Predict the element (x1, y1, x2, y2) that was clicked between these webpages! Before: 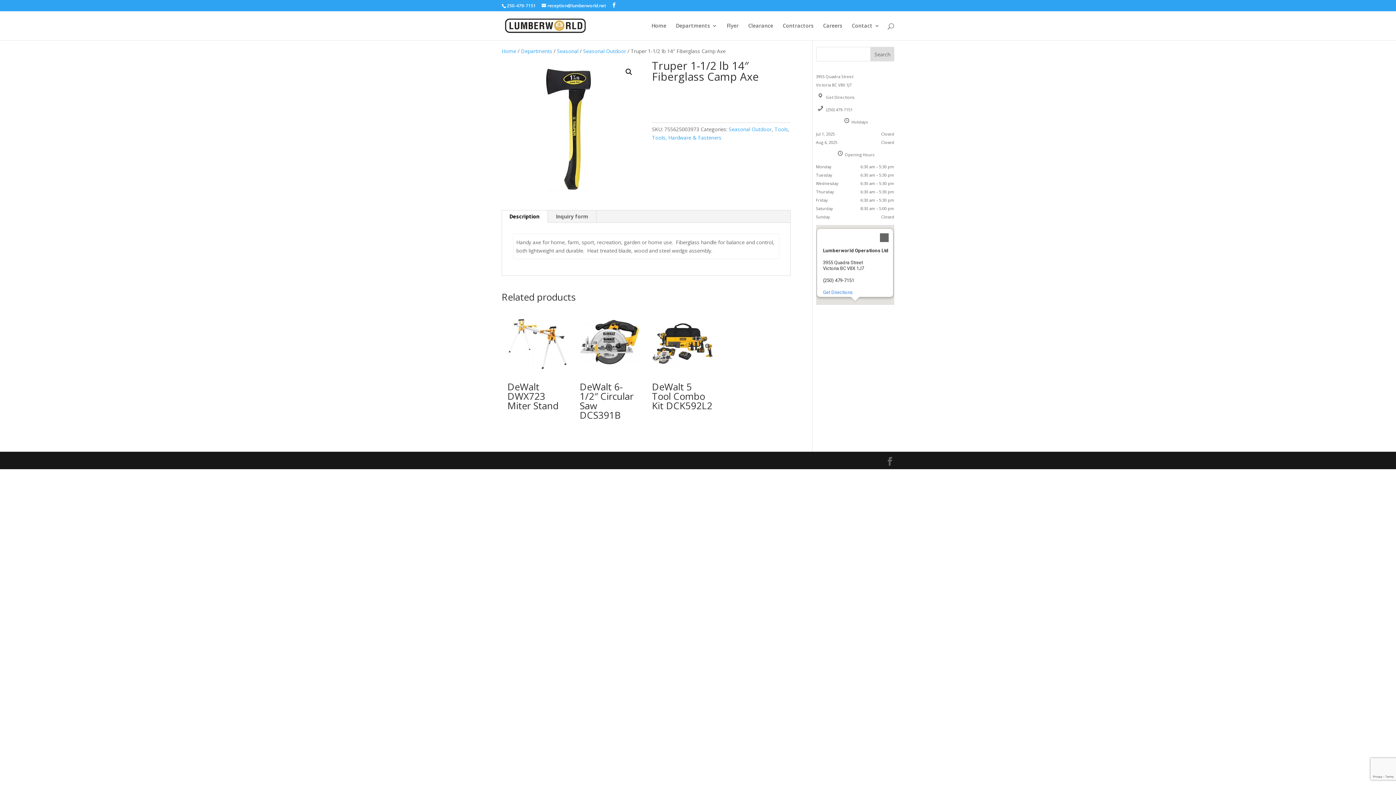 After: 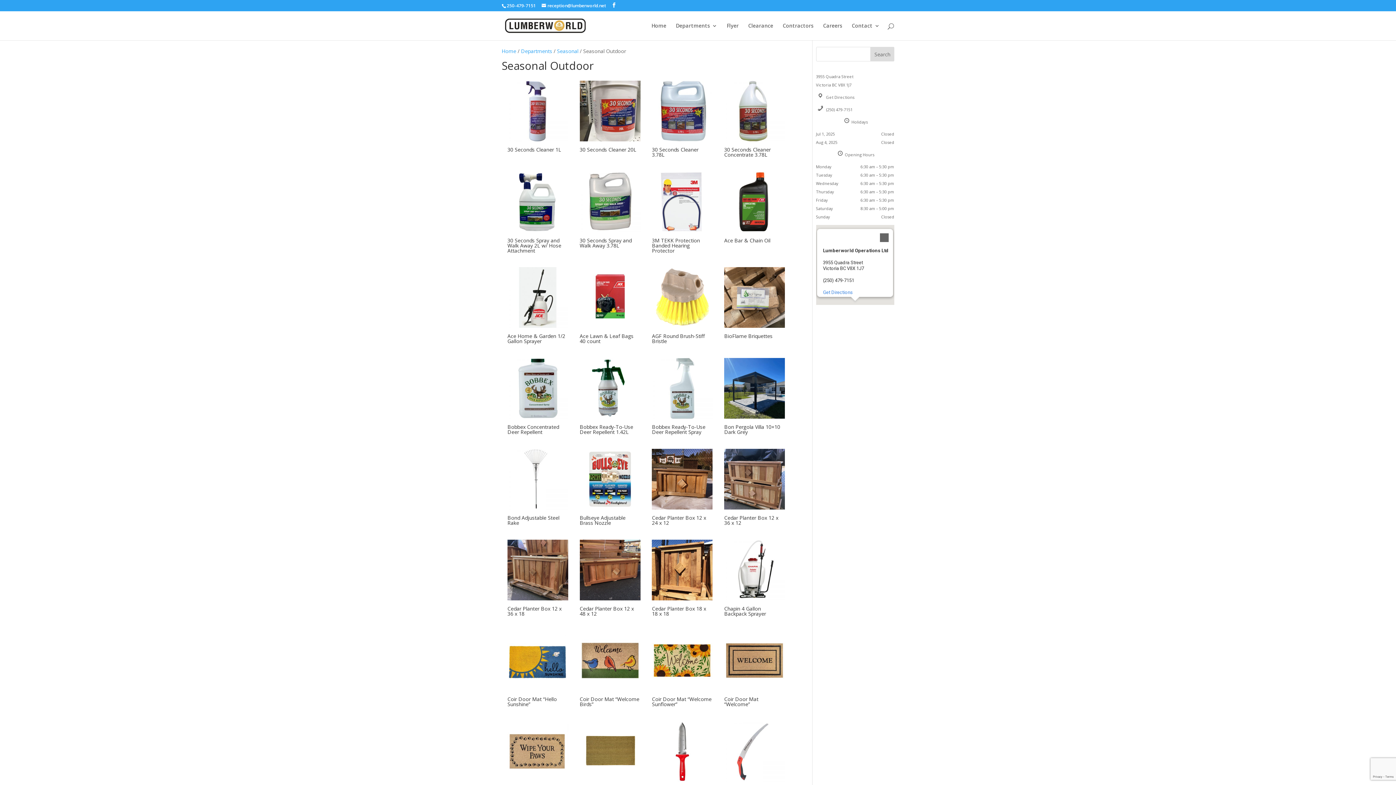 Action: label: Seasonal Outdoor bbox: (583, 47, 626, 54)